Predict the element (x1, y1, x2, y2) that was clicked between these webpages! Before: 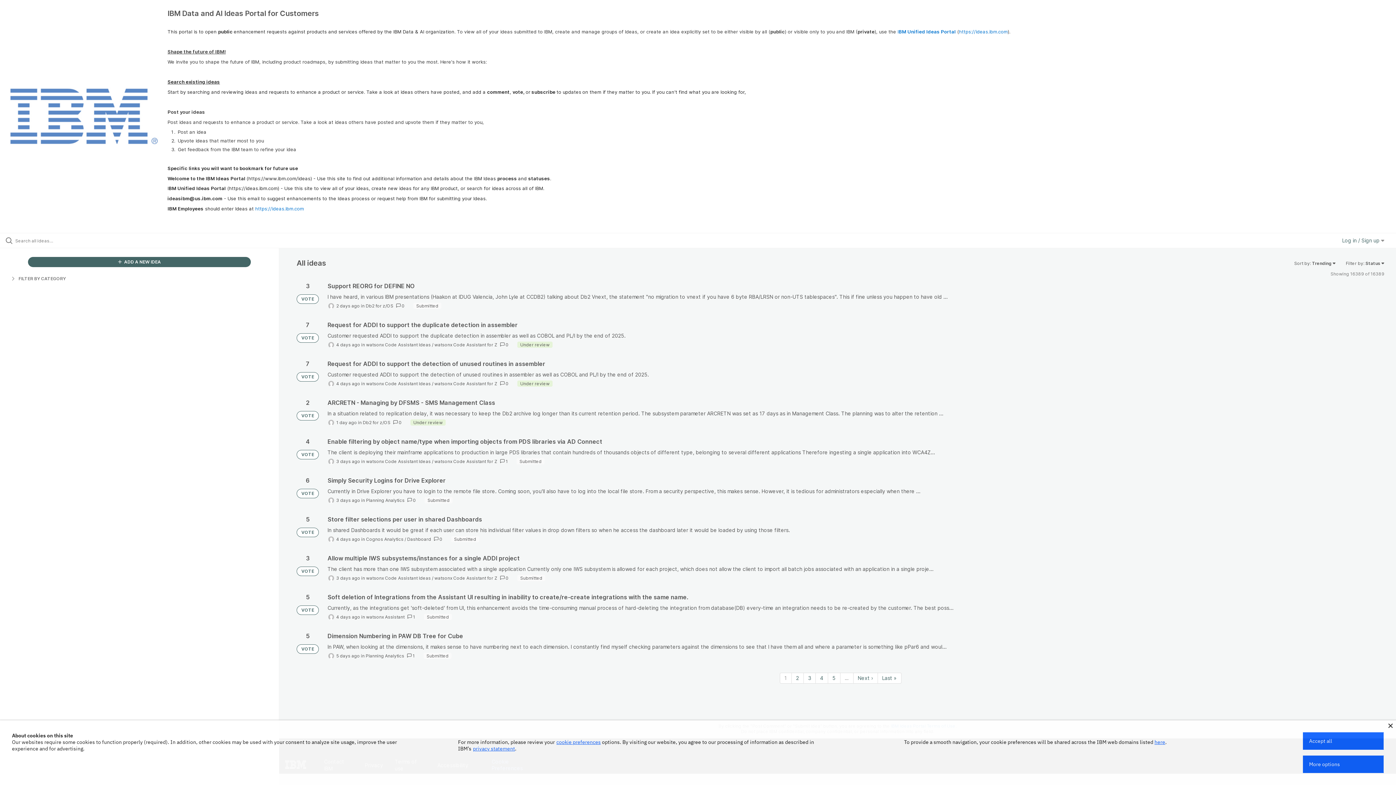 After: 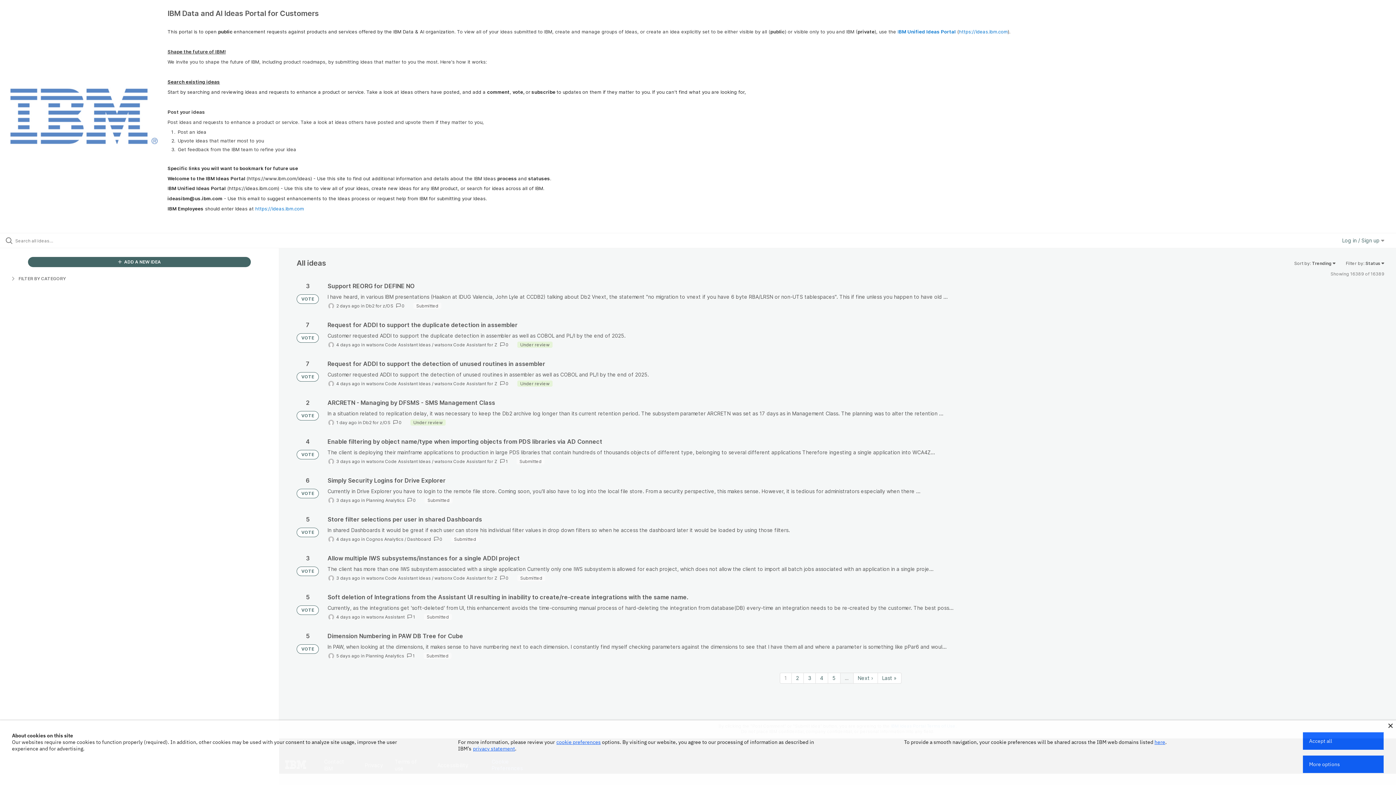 Action: bbox: (840, 673, 853, 683) label: …